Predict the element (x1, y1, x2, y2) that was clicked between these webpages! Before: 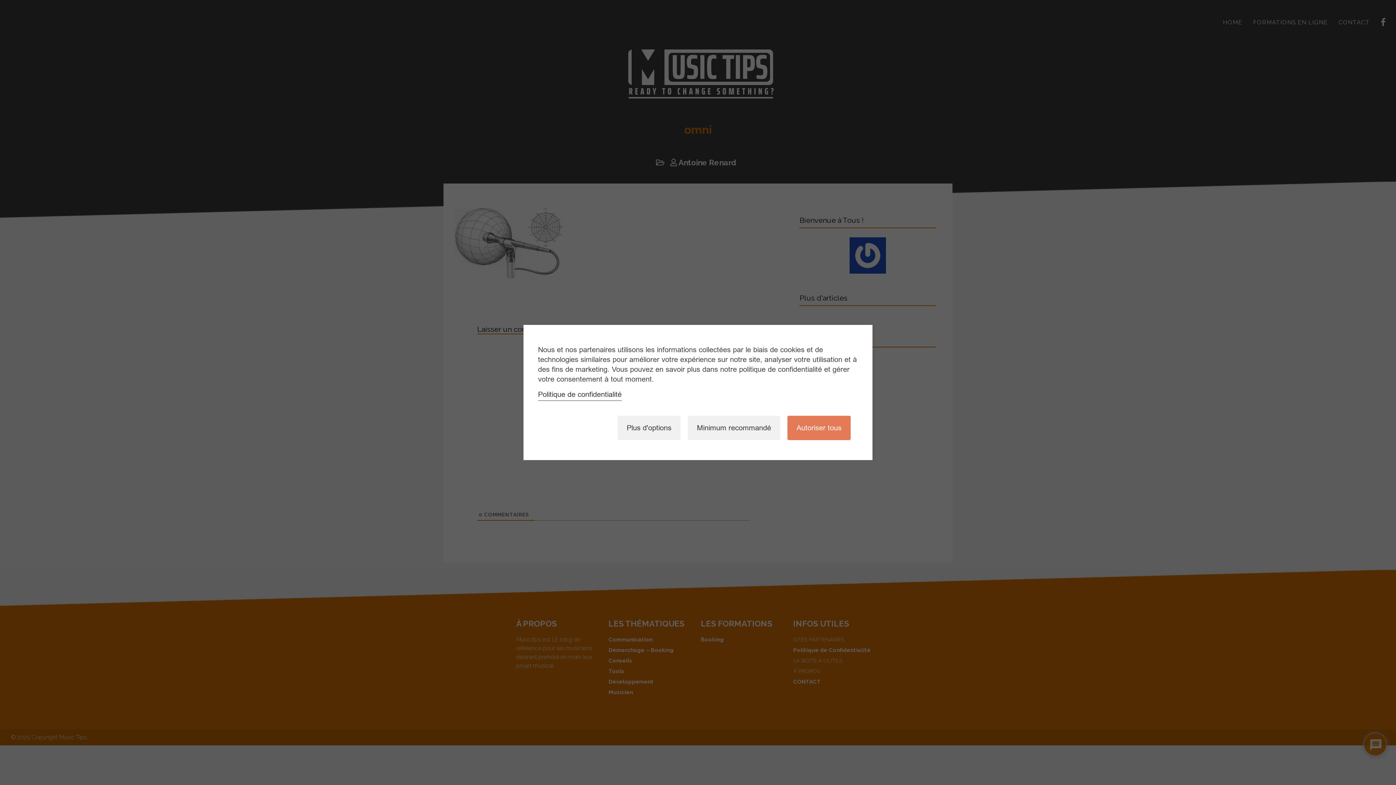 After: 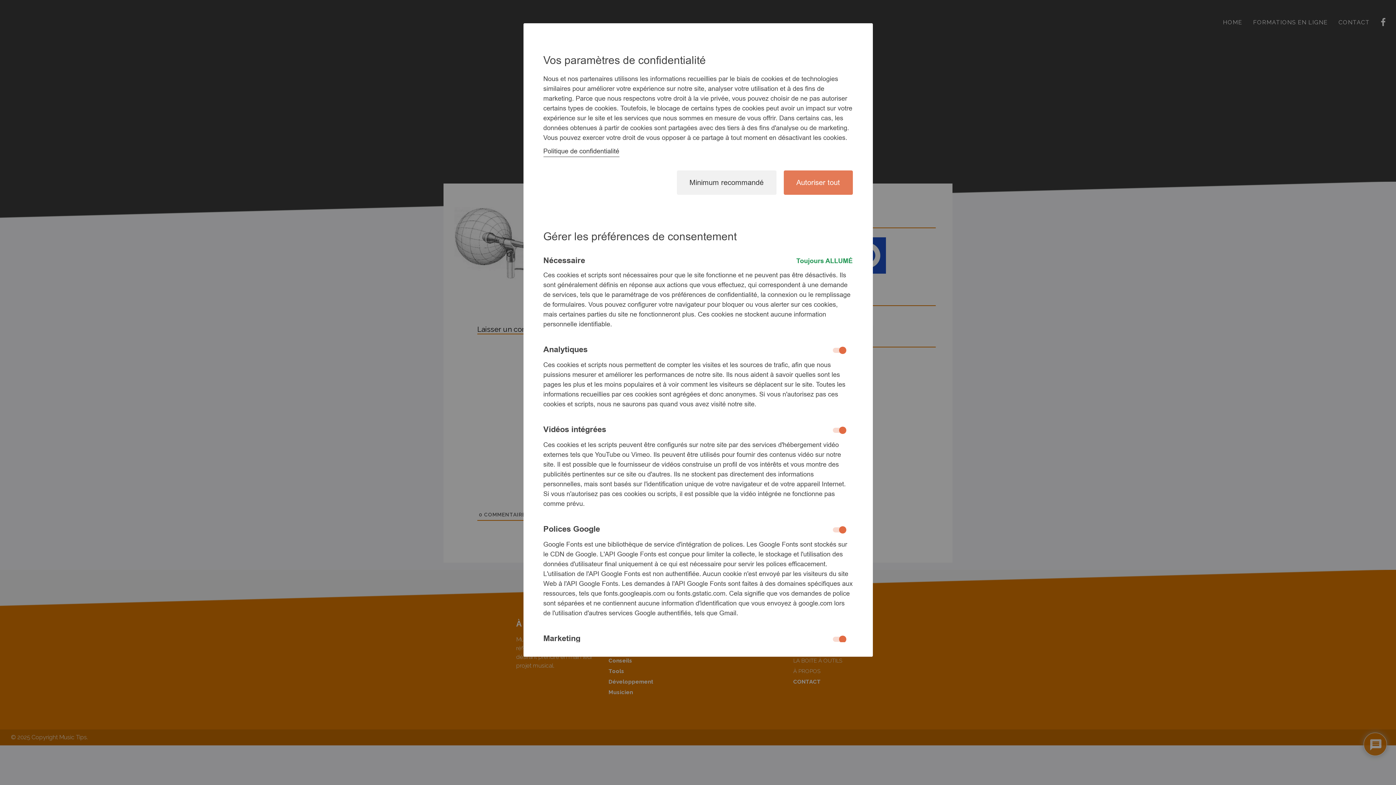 Action: label: Plus d'options bbox: (617, 416, 680, 440)